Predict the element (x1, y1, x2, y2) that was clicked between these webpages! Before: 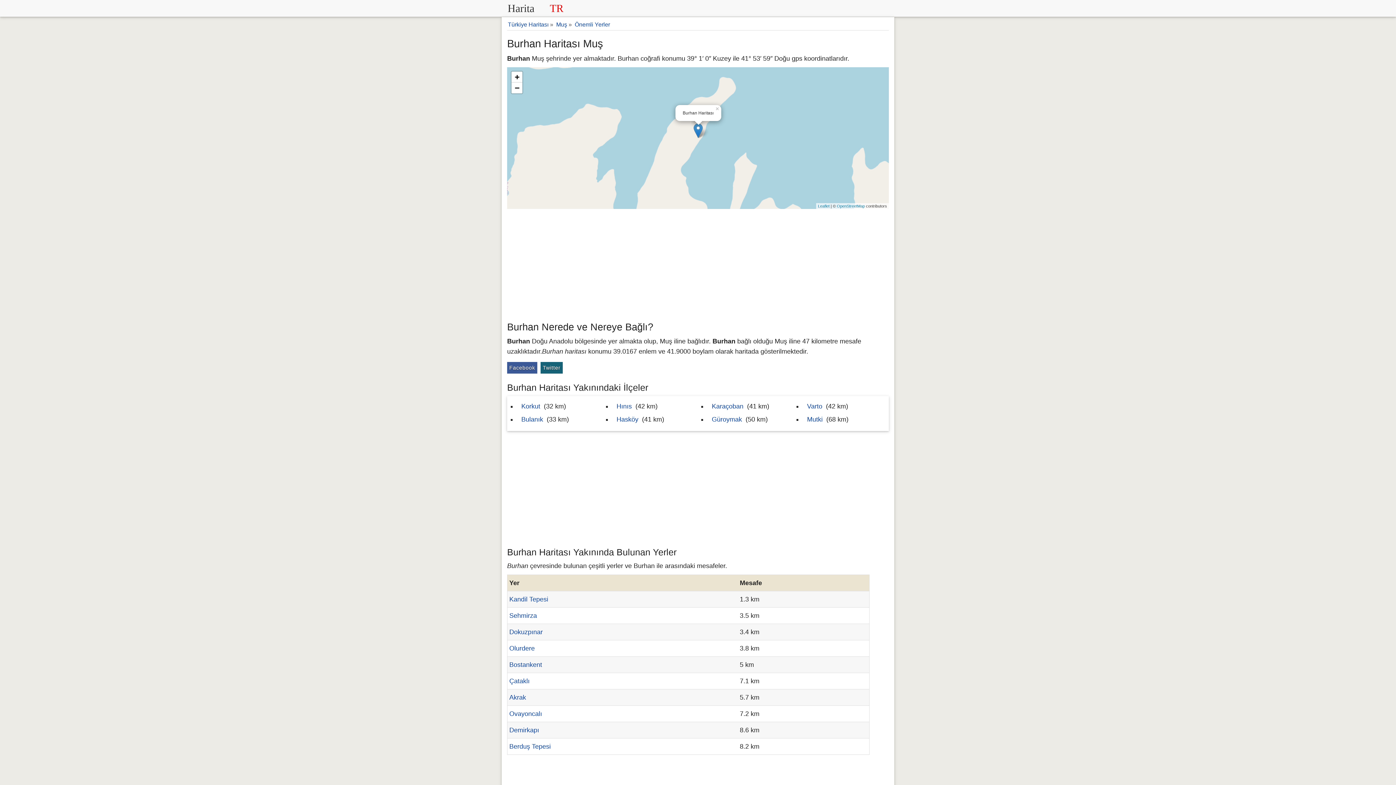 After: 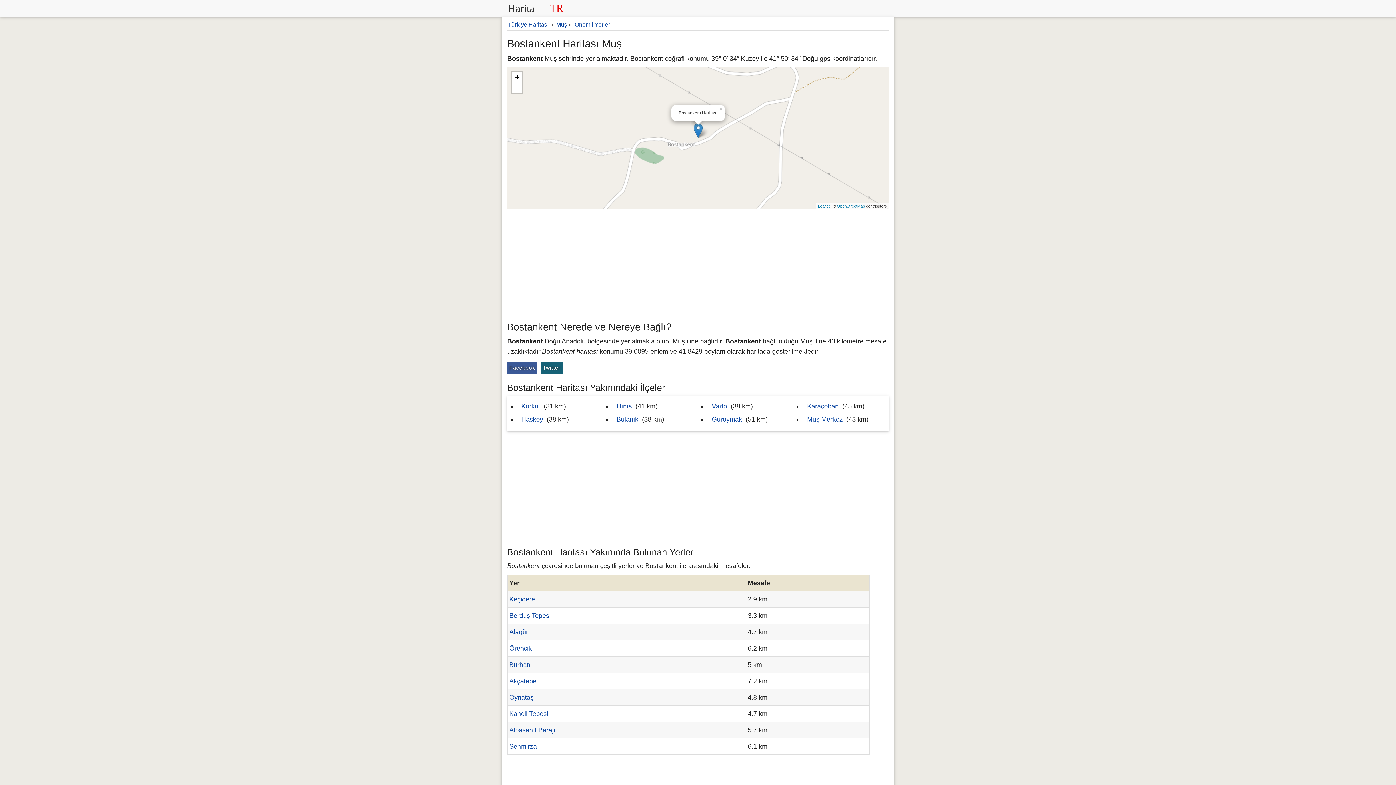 Action: label: Bostankent bbox: (509, 661, 542, 668)